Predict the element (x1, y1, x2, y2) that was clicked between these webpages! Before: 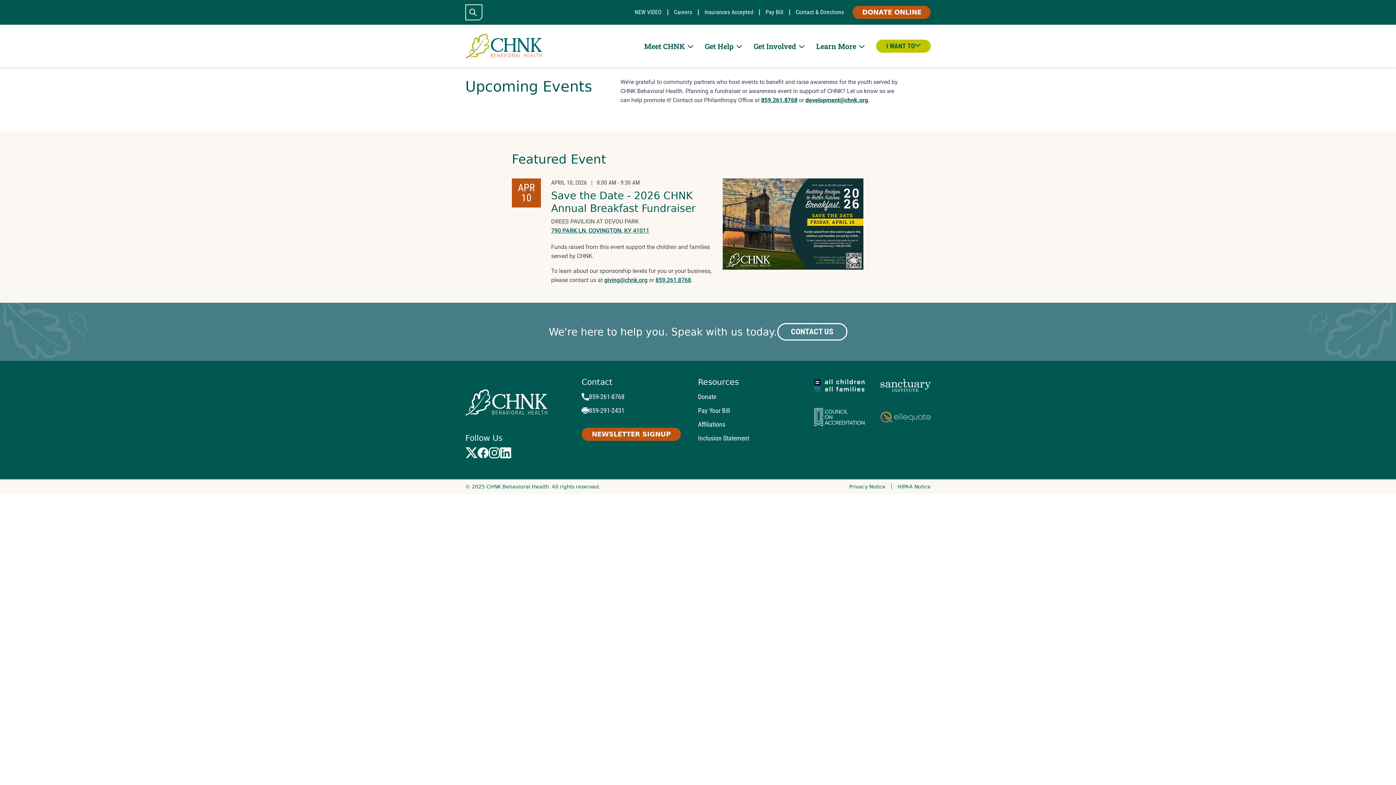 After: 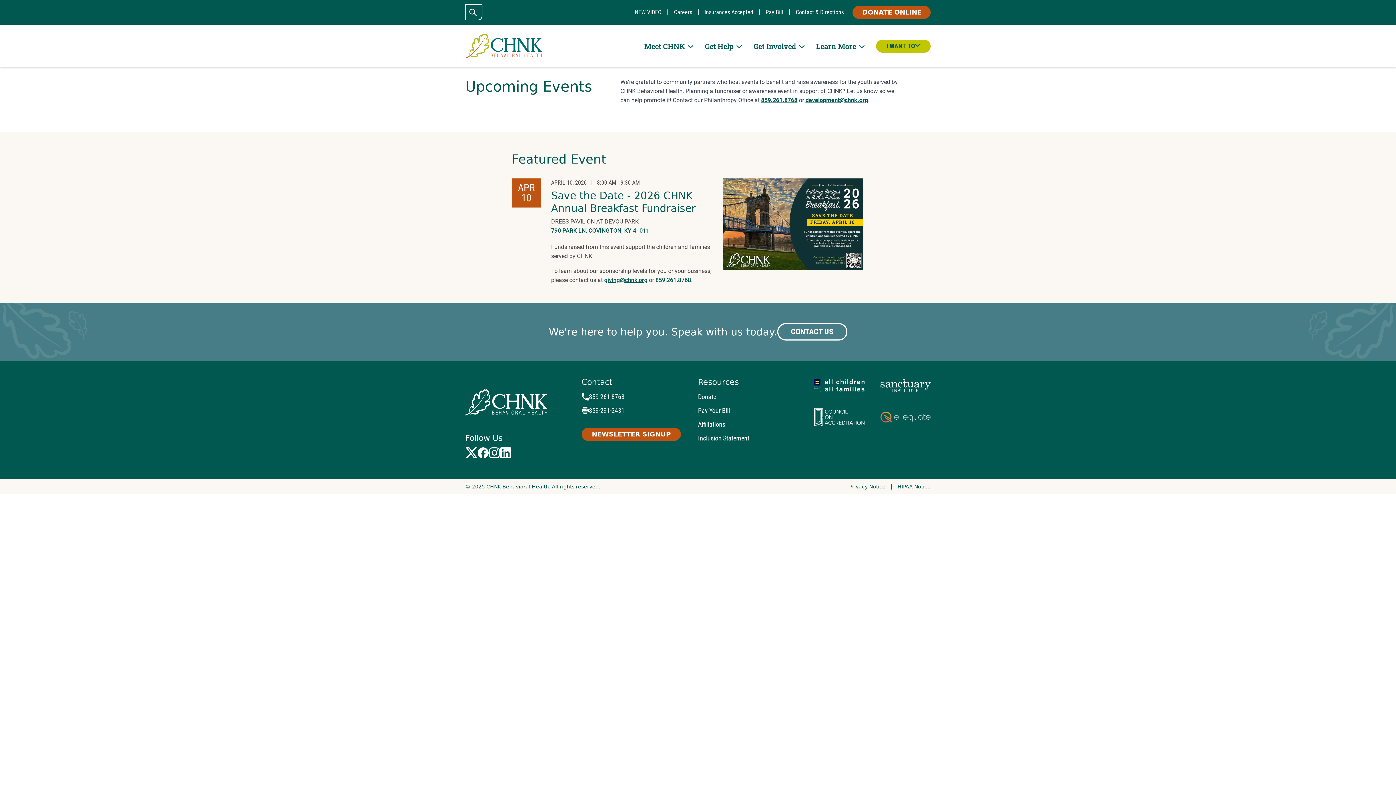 Action: bbox: (655, 276, 691, 283) label: 859.261.8768